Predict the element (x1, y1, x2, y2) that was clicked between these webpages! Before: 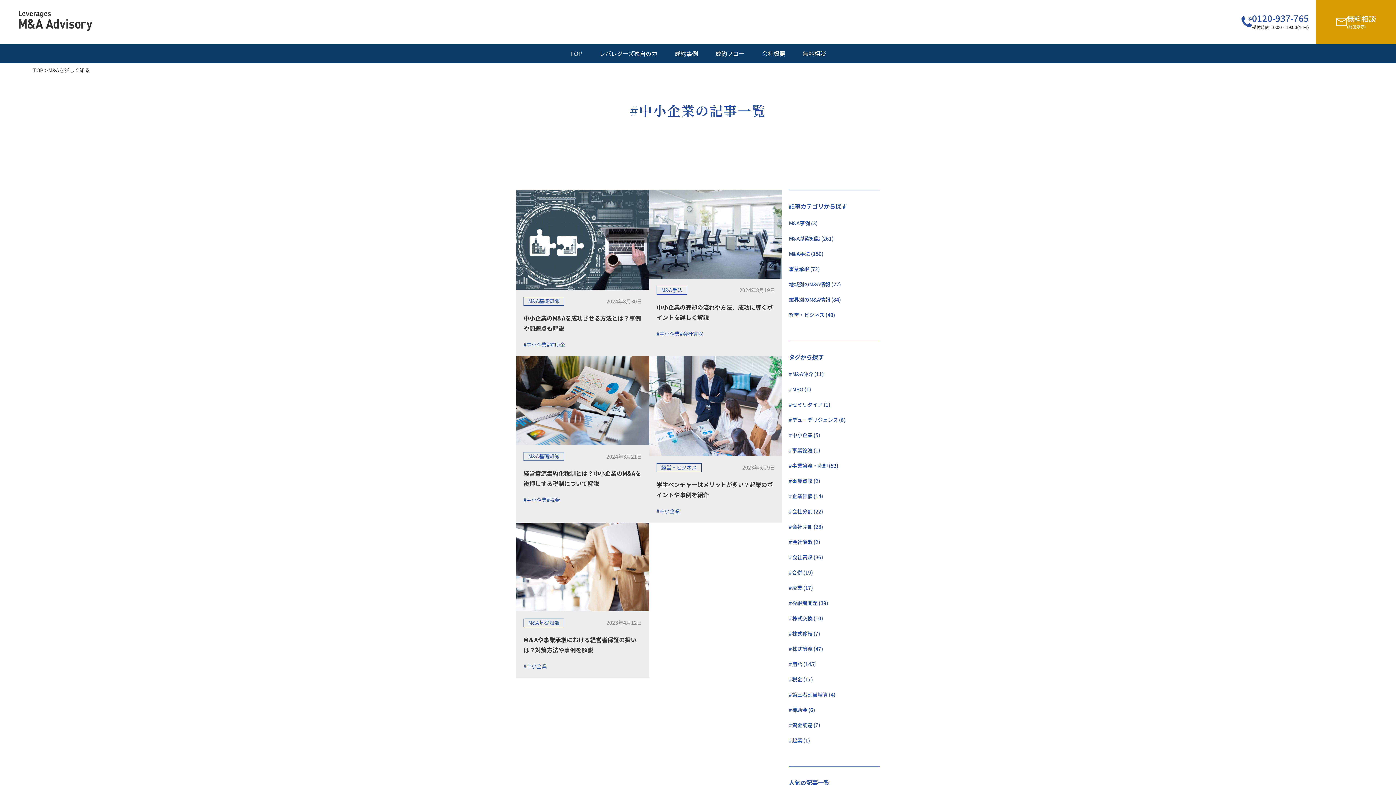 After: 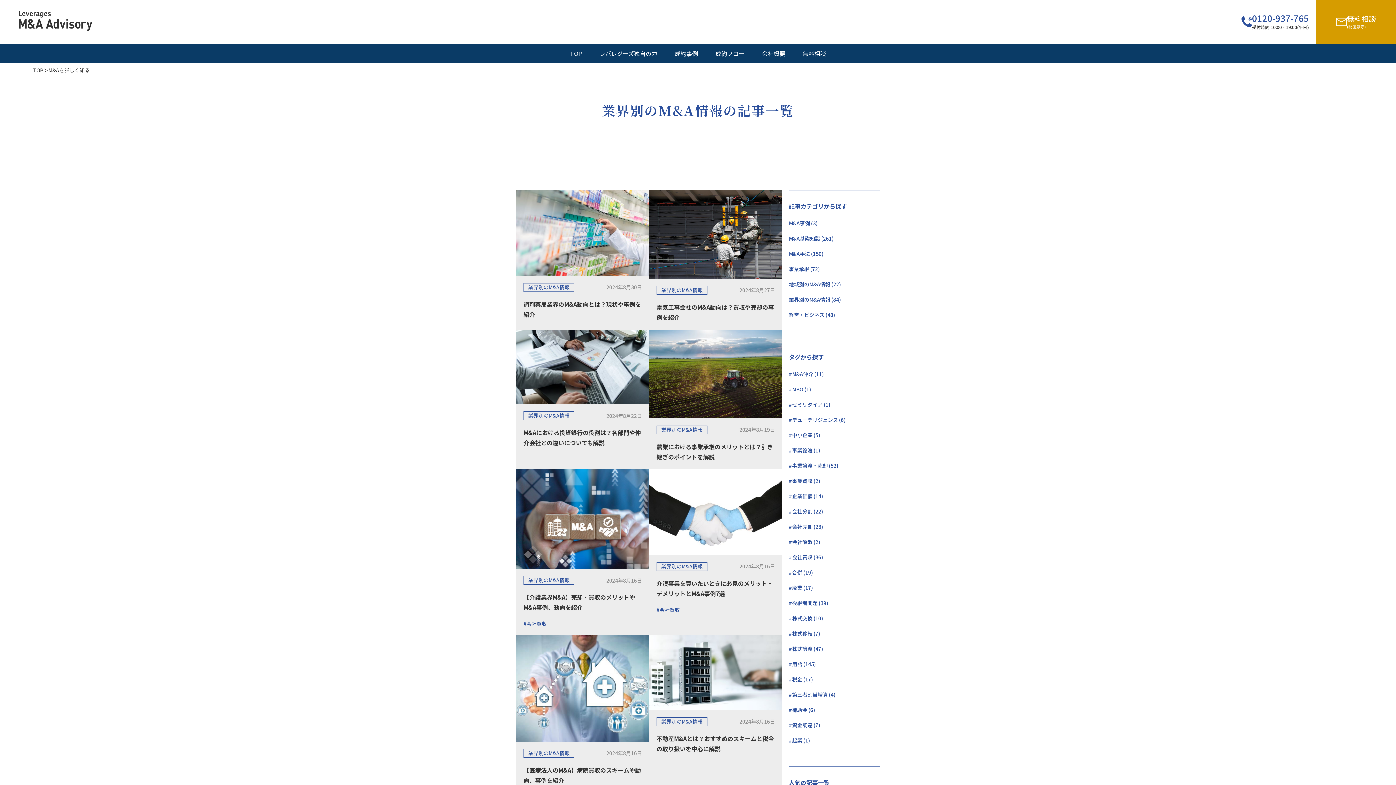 Action: label: 業界別のM&A情報 (84) bbox: (789, 295, 841, 303)